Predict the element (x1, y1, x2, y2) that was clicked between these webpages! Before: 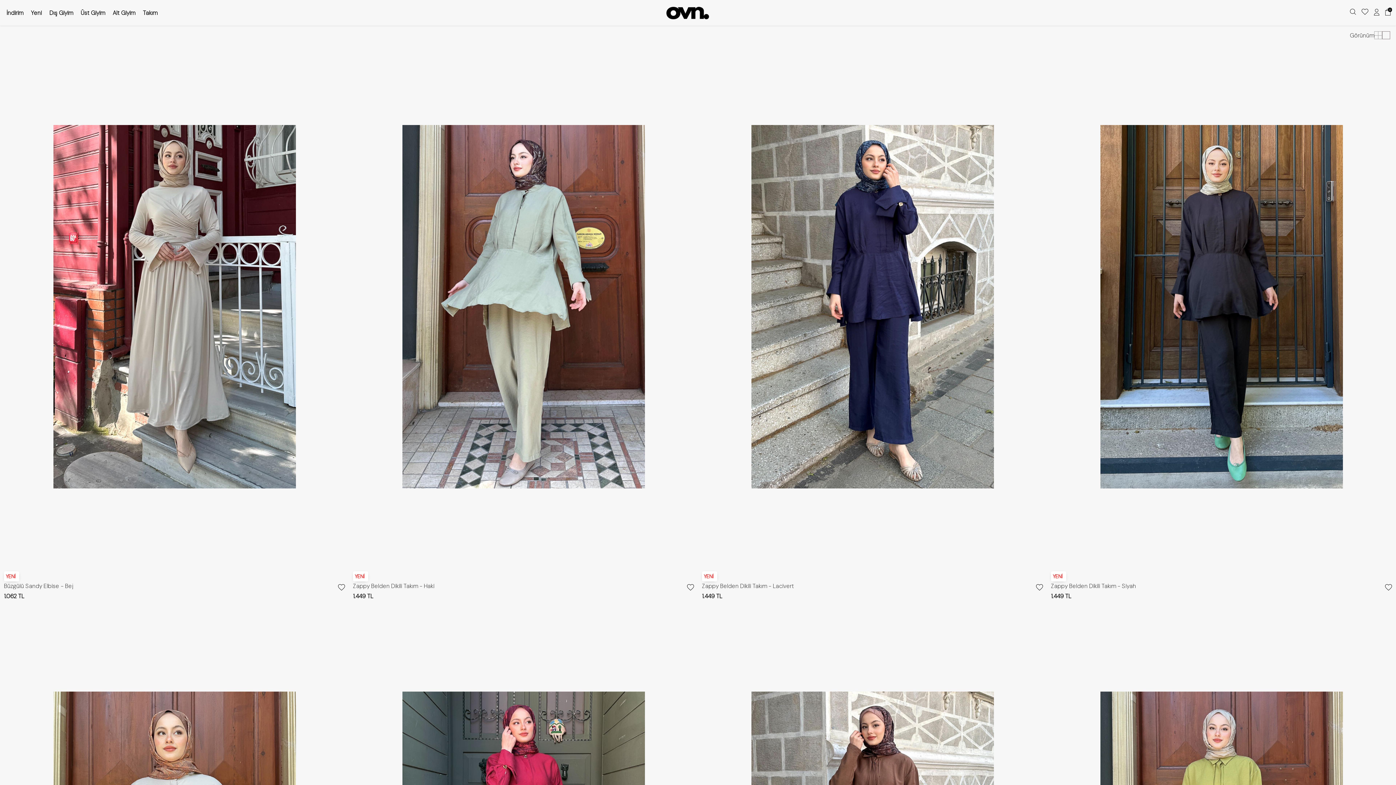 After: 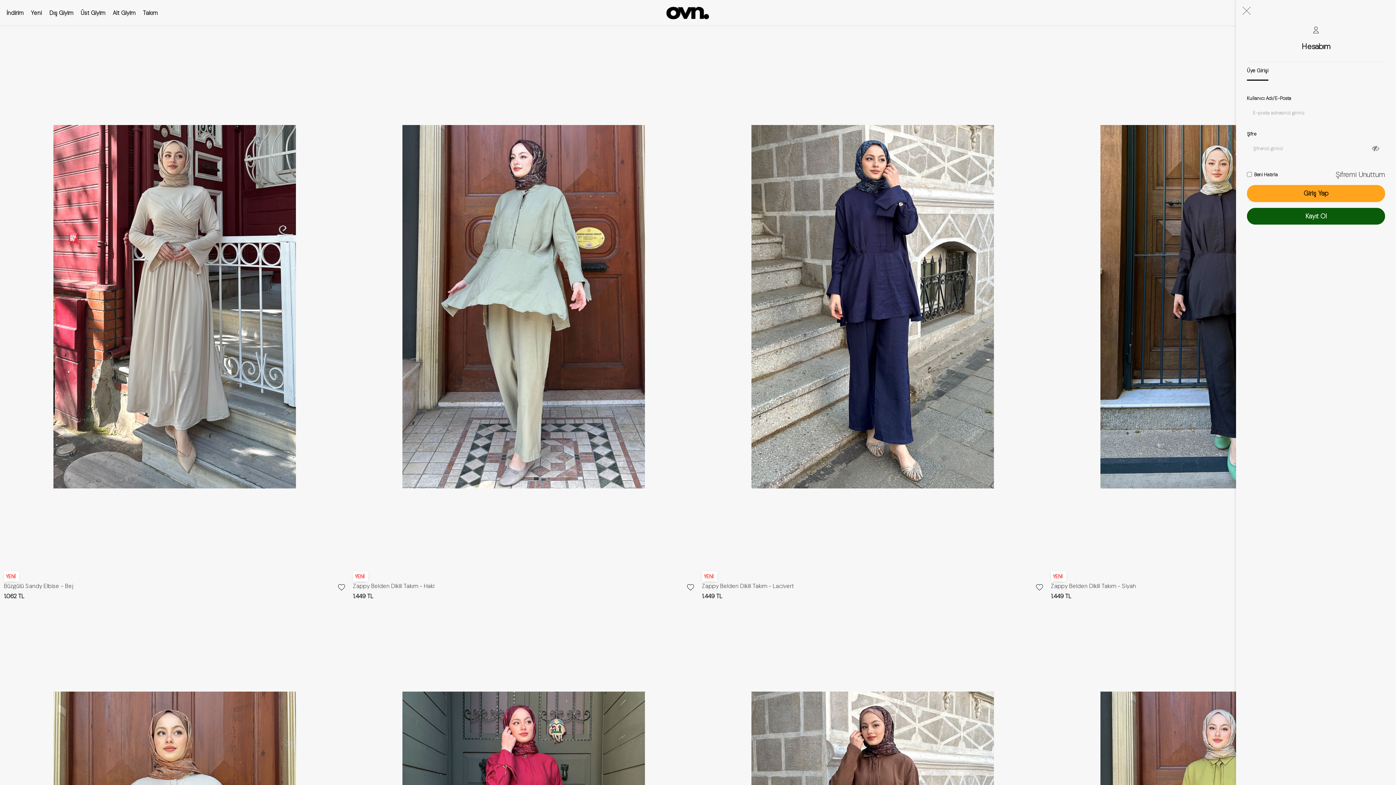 Action: label: Favorilerim bbox: (1361, 8, 1368, 16)